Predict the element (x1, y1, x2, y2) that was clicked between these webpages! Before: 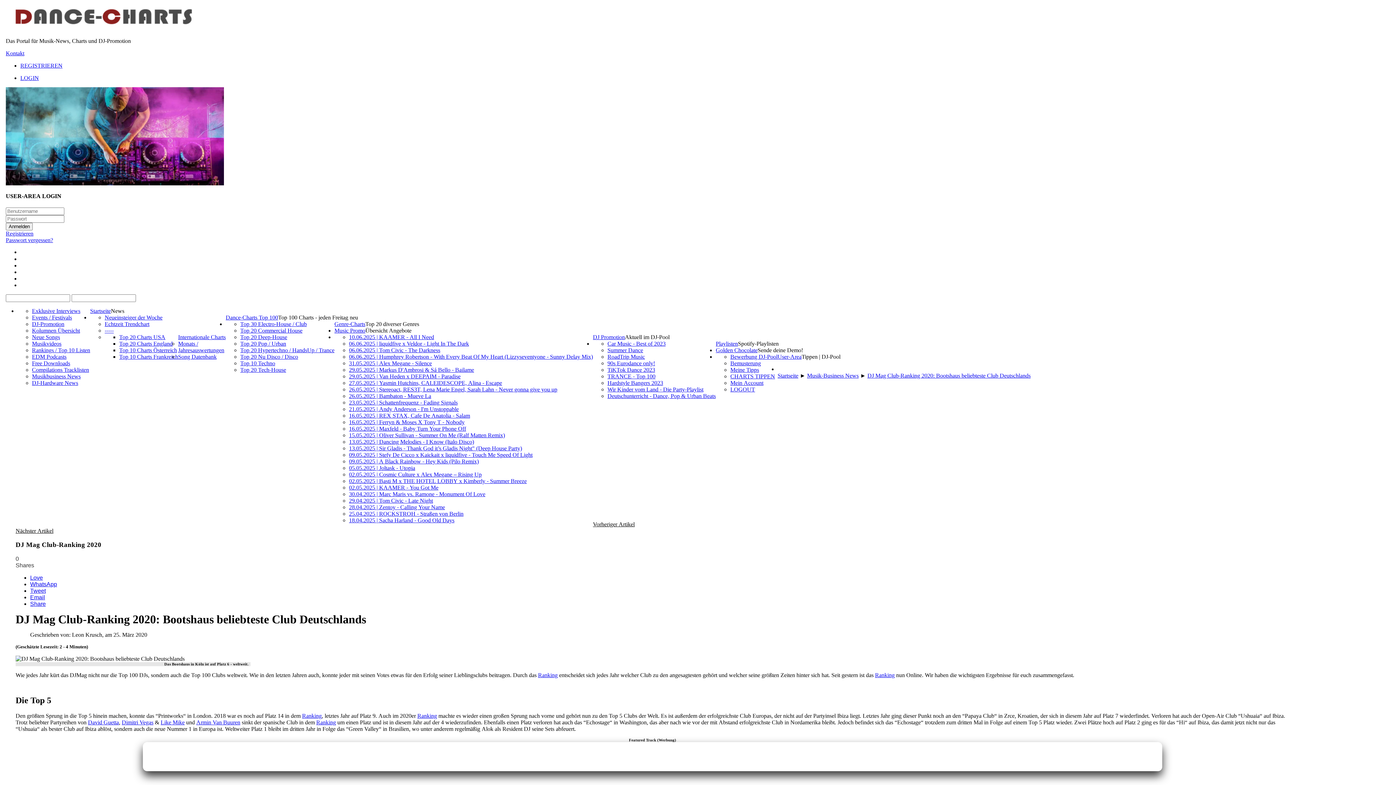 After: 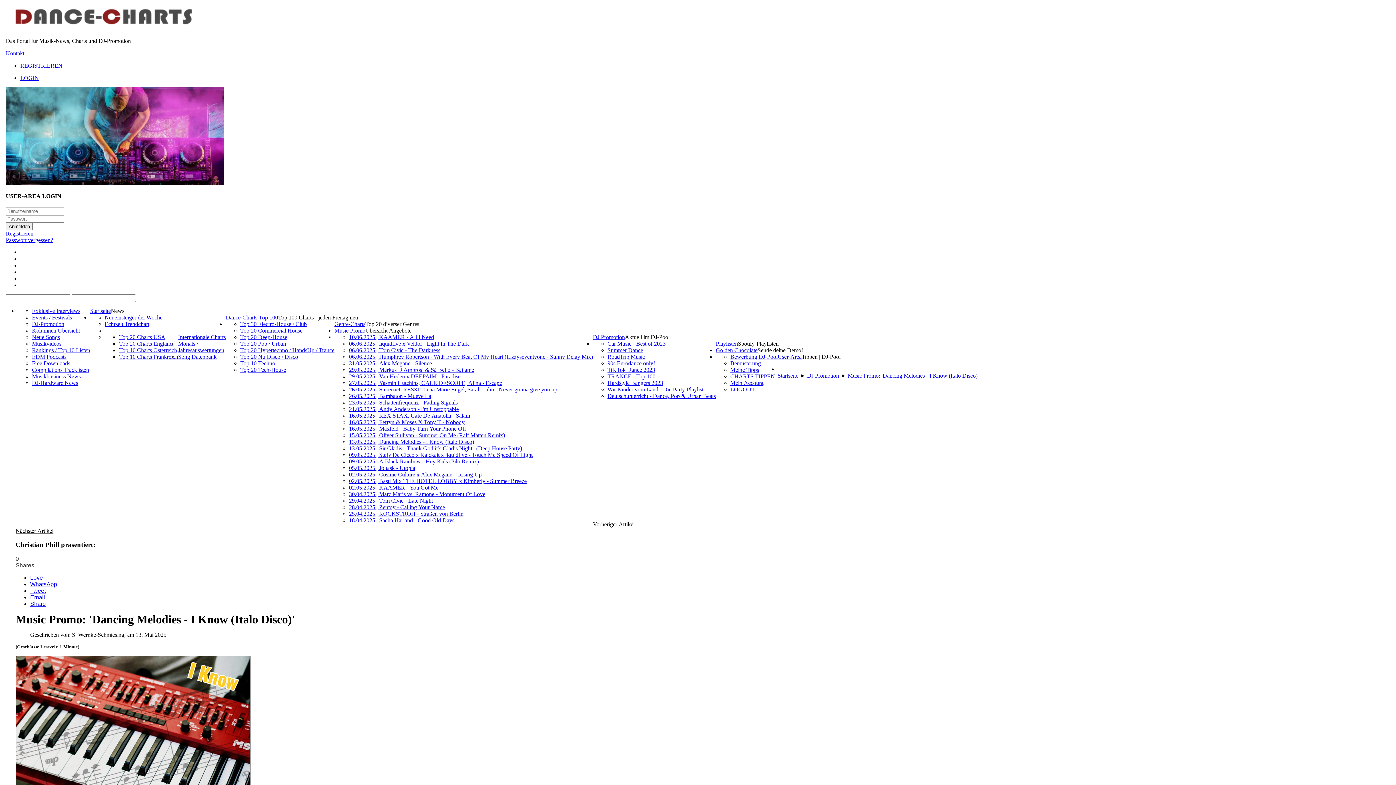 Action: label: 13.05.2025 | Dancing Melodies - I Know (Italo Disco) bbox: (349, 438, 474, 444)